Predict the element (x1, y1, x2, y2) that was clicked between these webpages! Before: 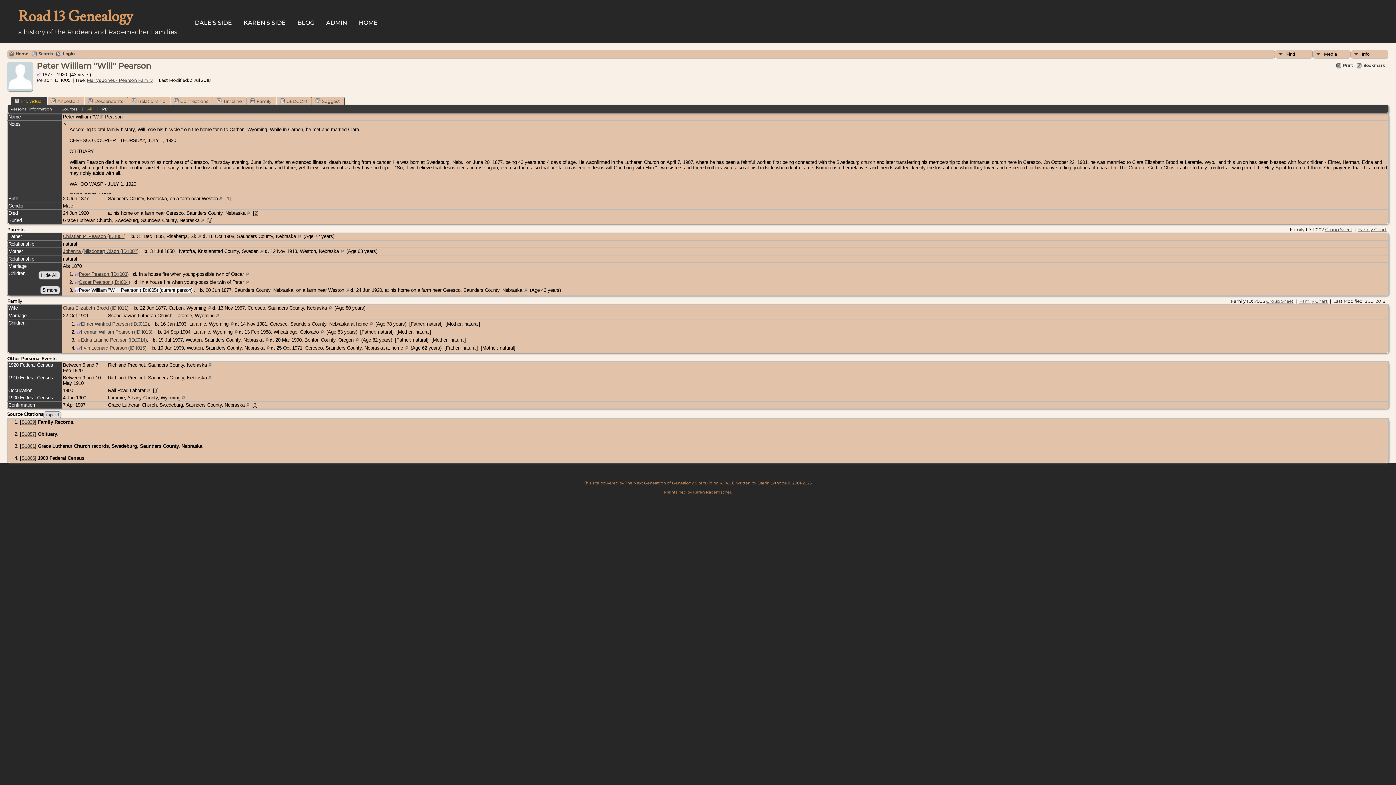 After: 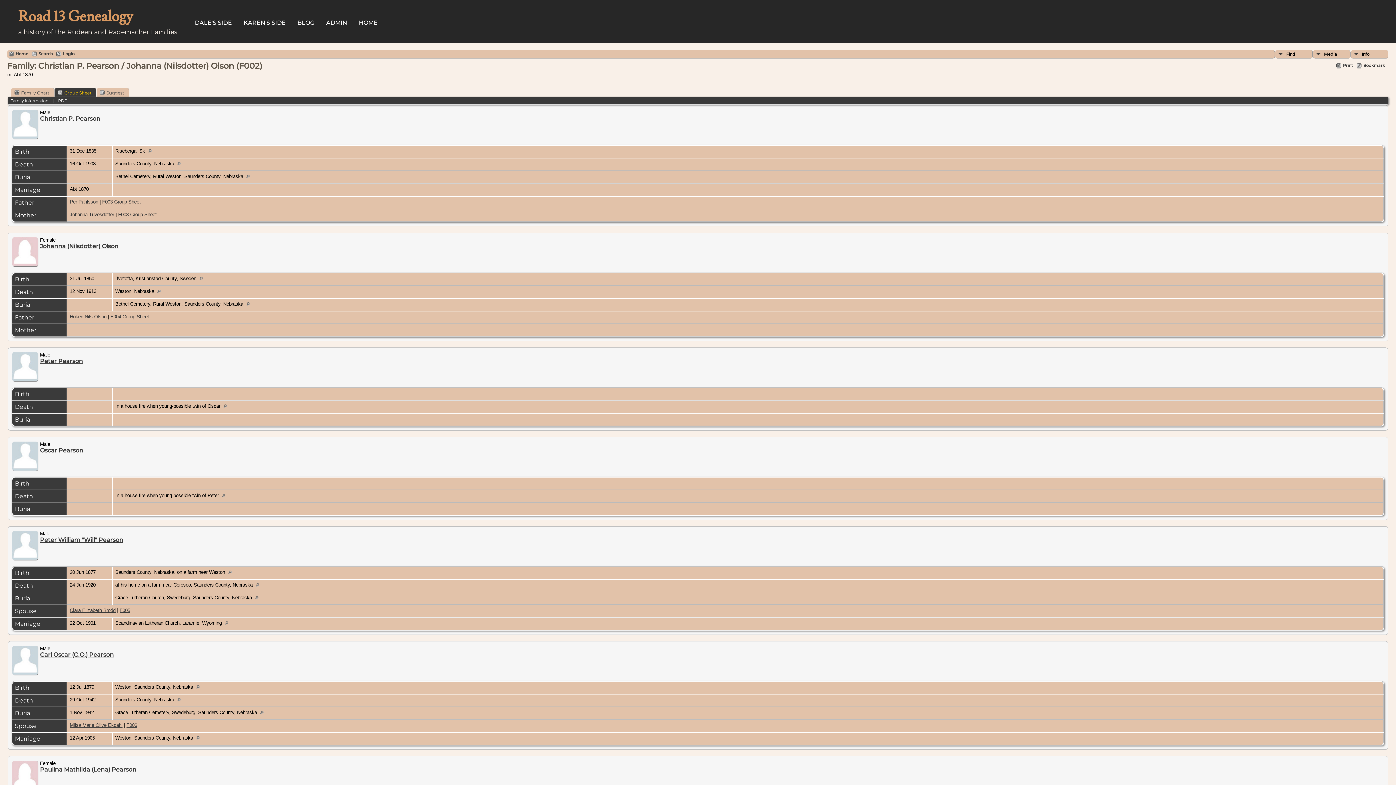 Action: bbox: (1325, 226, 1352, 232) label: Group Sheet